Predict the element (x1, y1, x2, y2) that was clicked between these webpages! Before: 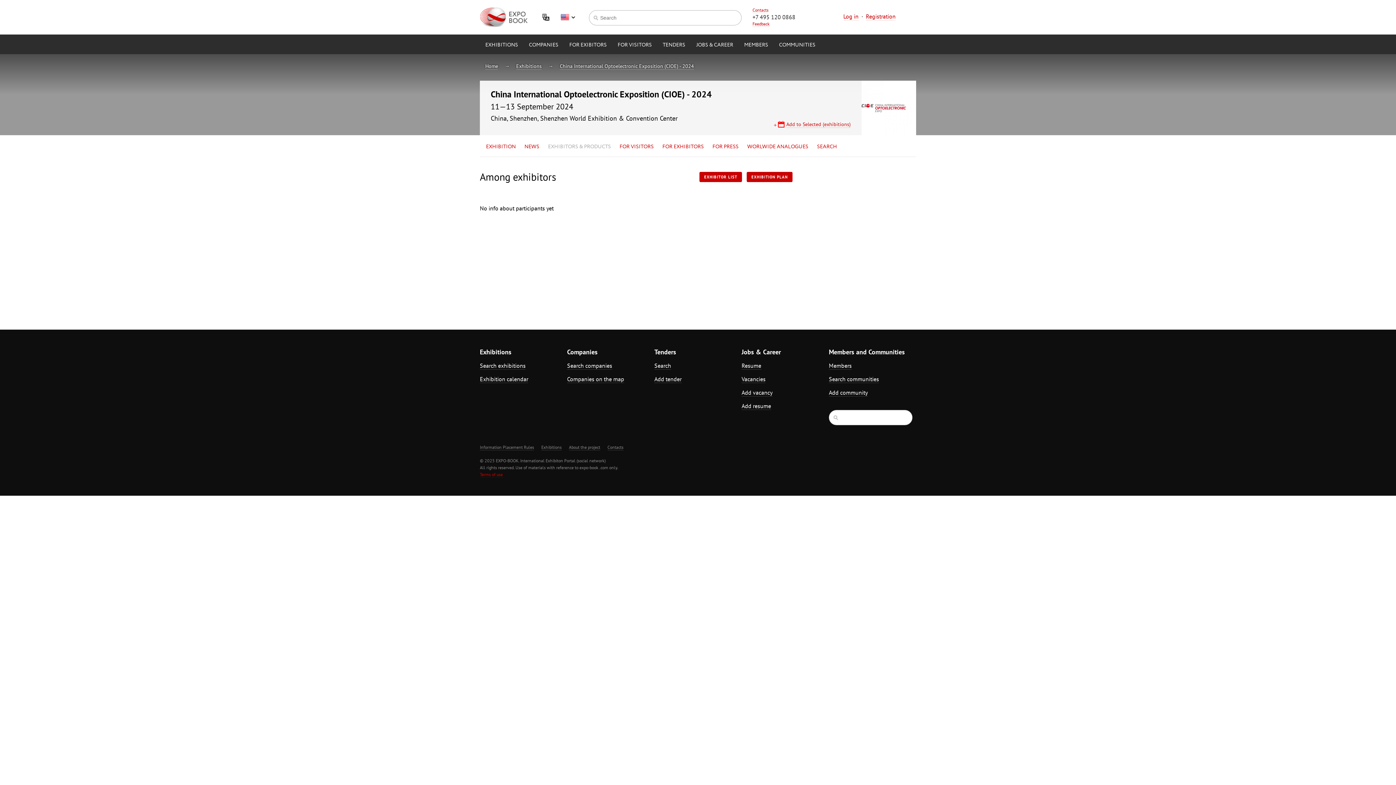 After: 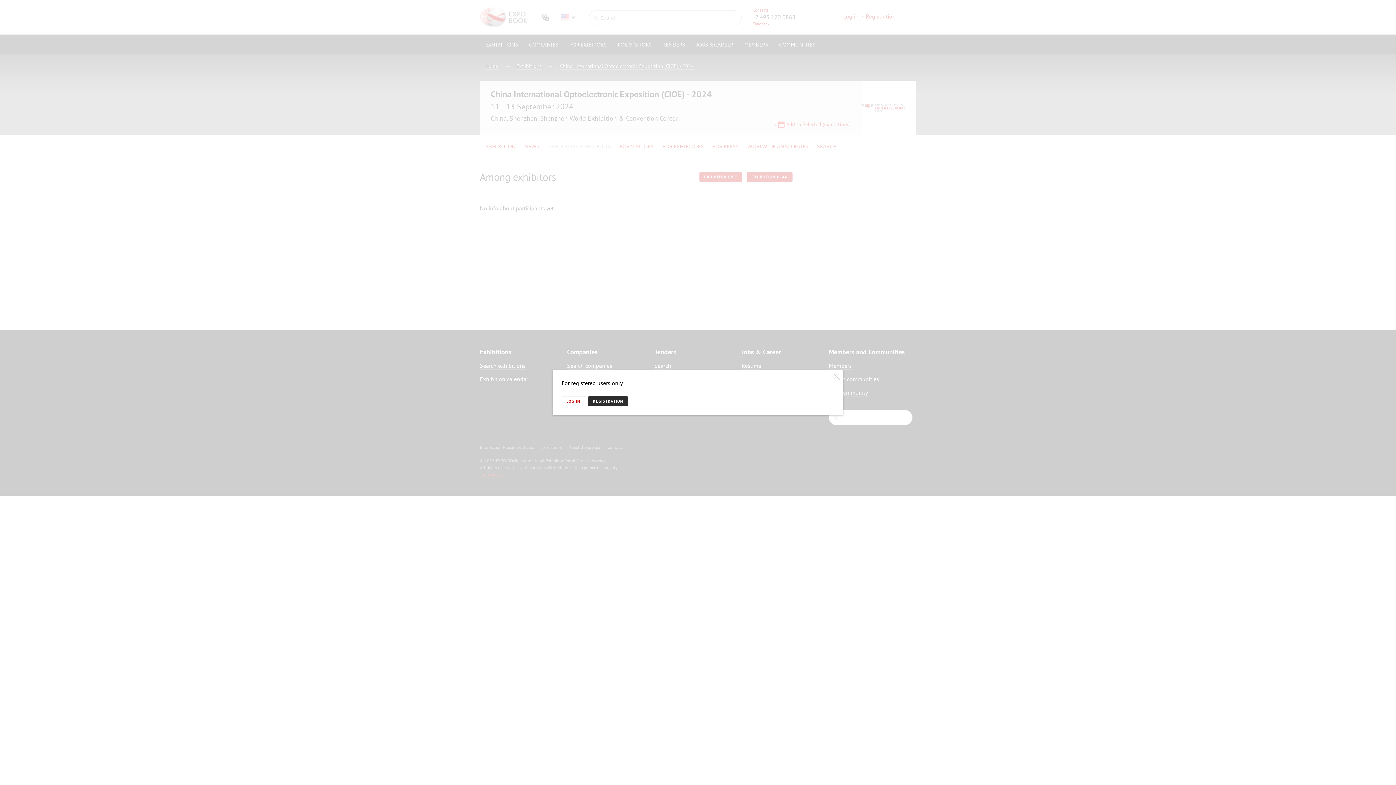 Action: bbox: (786, 120, 850, 127) label: Add to Selected (exhibitions)